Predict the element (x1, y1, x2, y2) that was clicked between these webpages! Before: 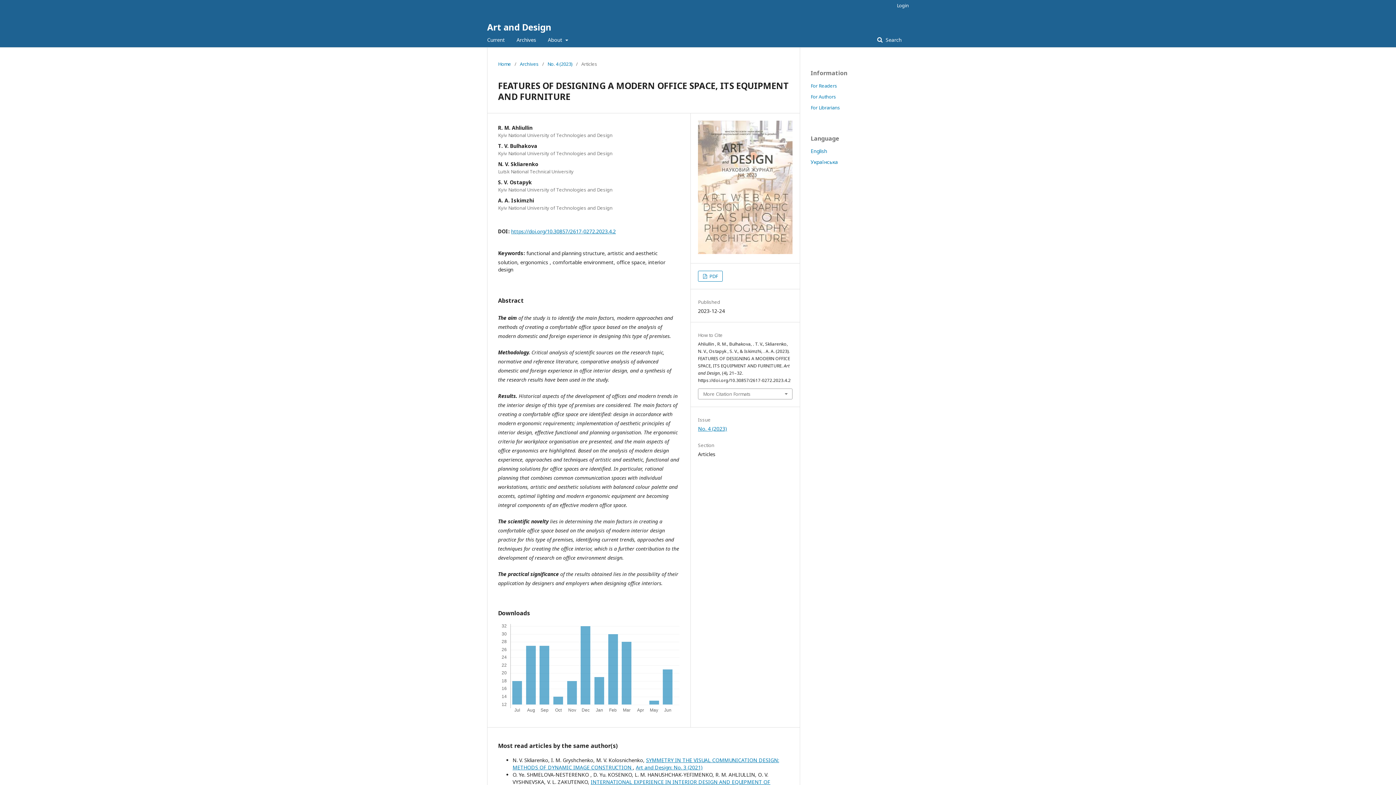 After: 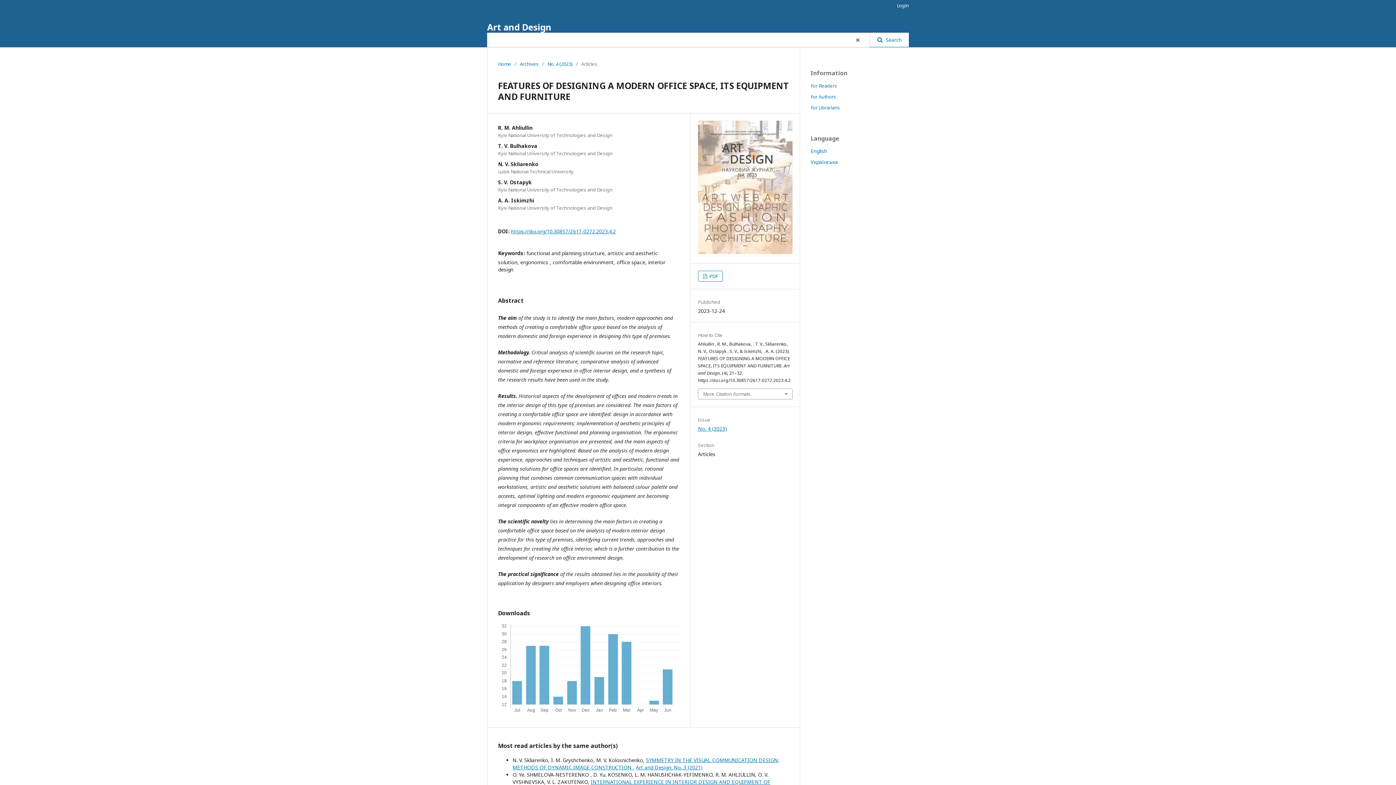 Action: bbox: (870, 32, 909, 47) label:  Search